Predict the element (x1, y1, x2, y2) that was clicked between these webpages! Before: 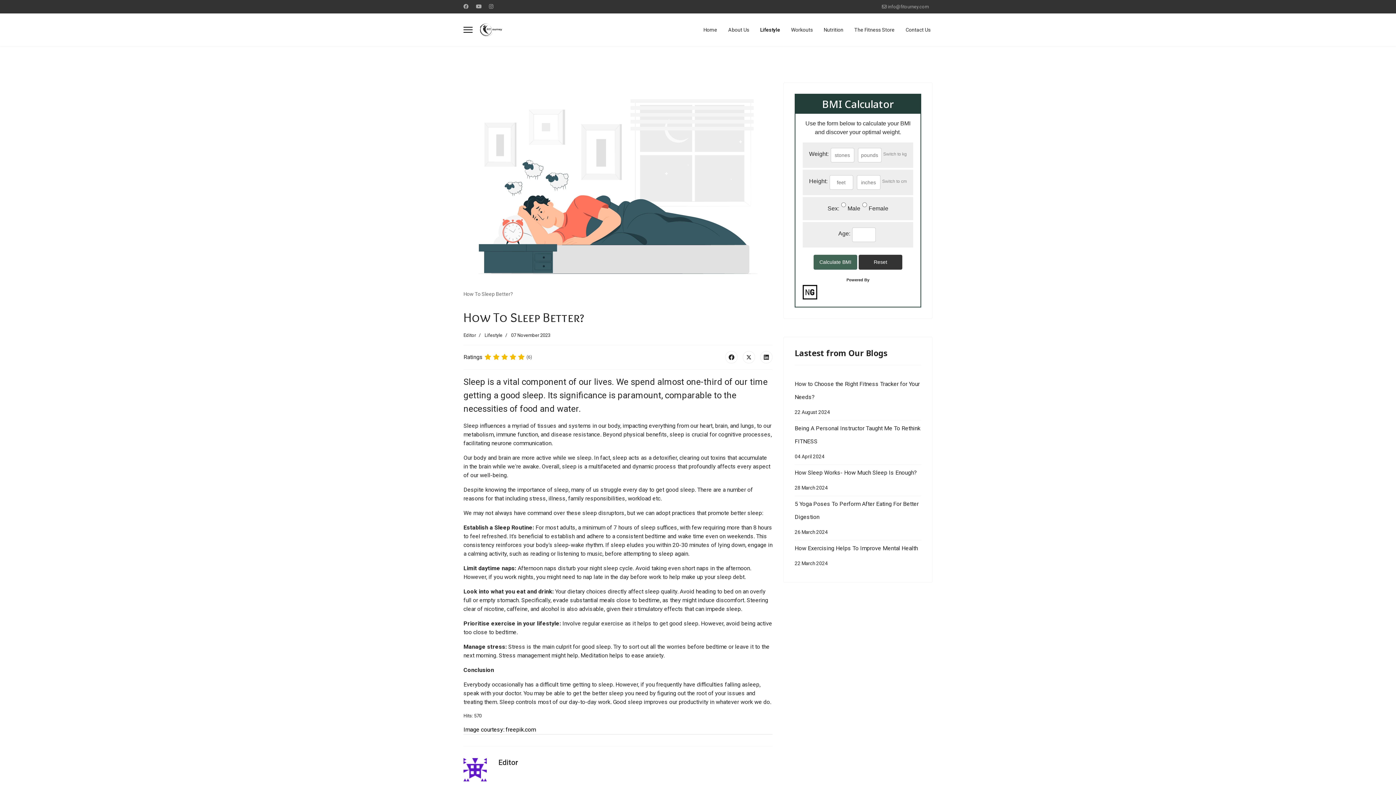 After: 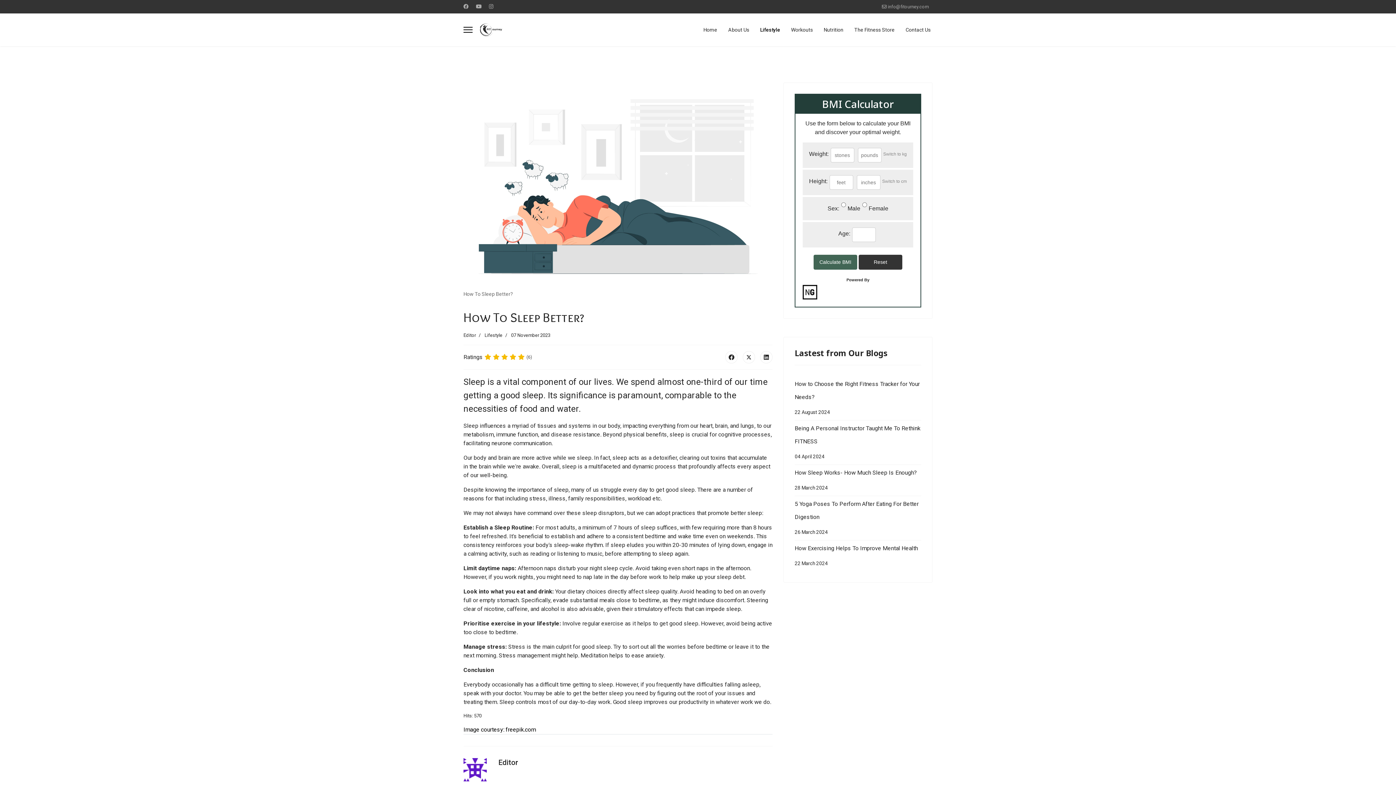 Action: bbox: (888, 4, 929, 9) label: info@fitourney.com